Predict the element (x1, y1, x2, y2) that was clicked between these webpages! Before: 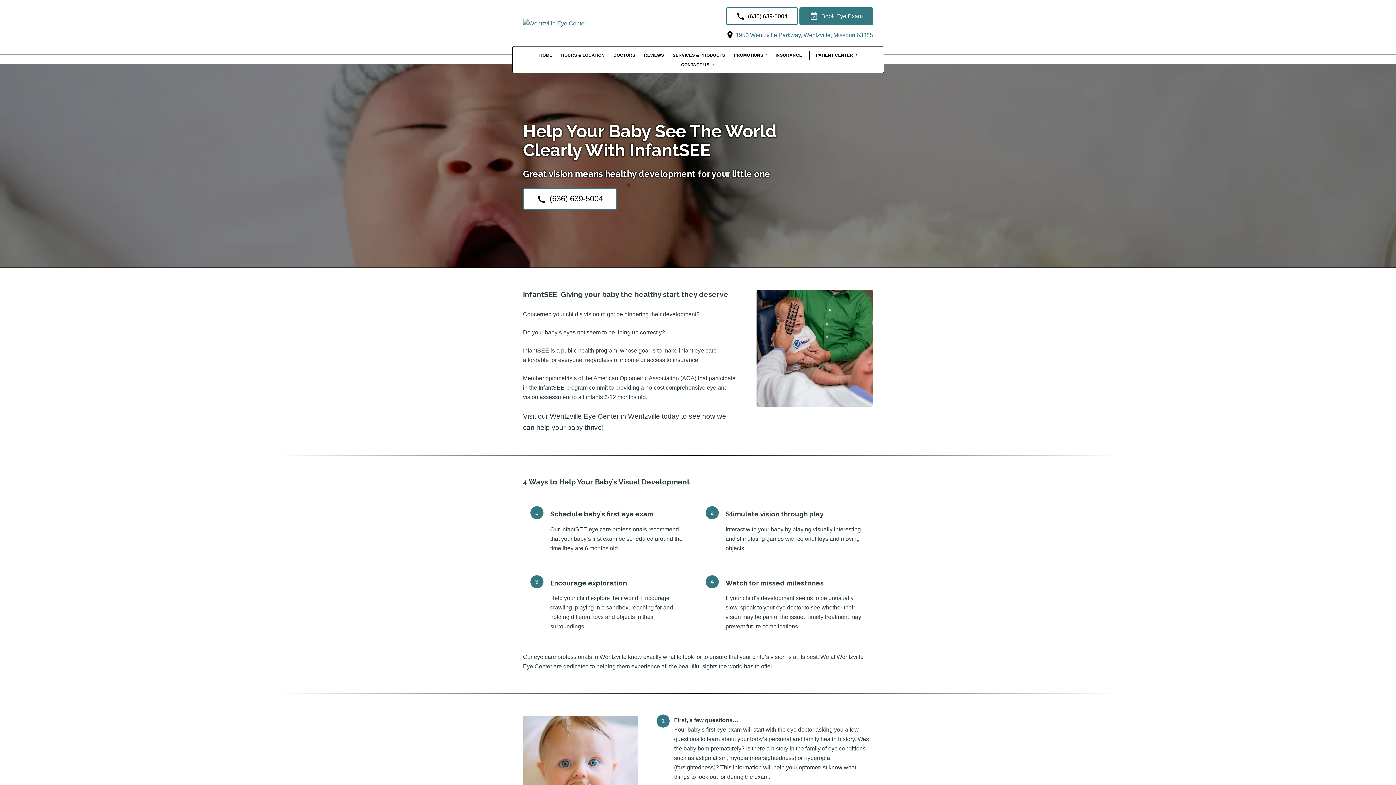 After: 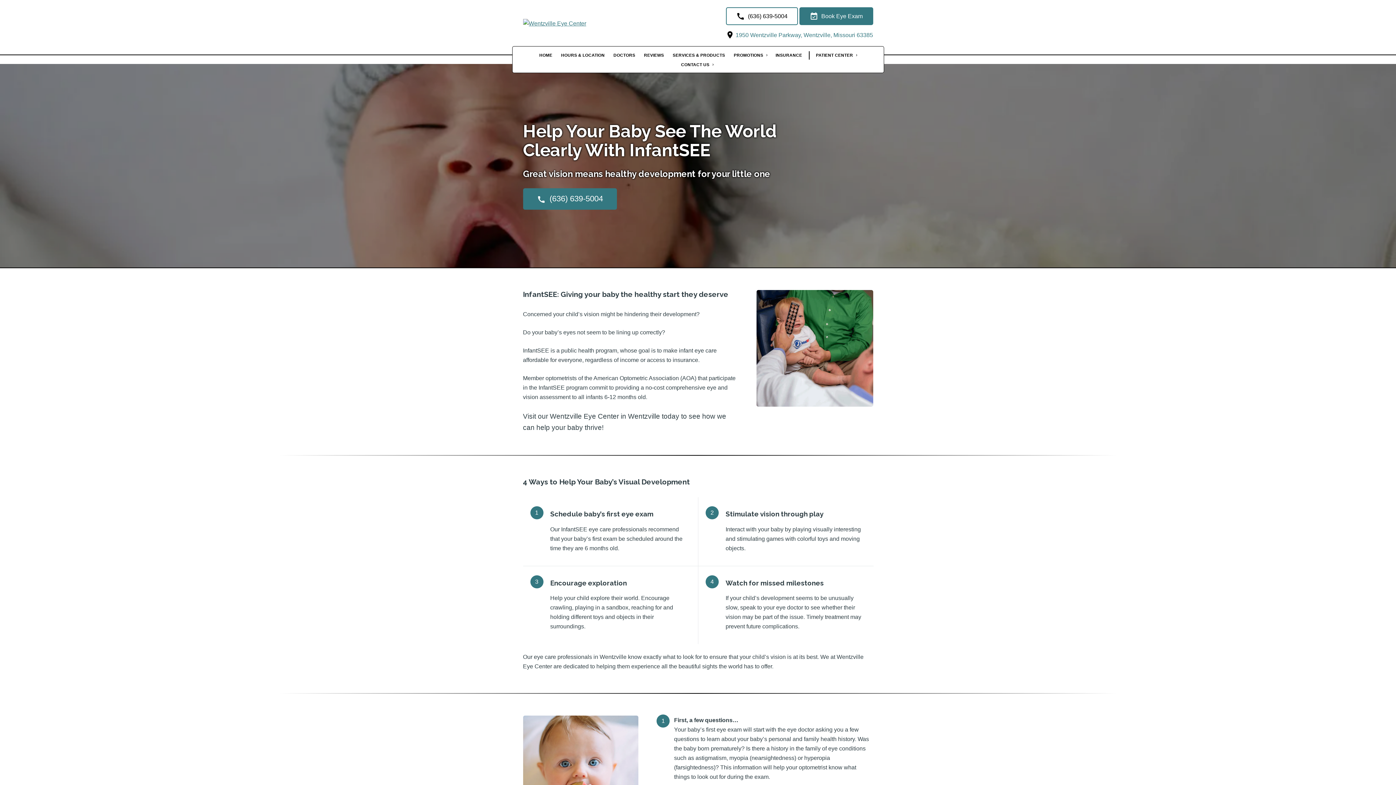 Action: label: (636) 639-5004 bbox: (523, 188, 617, 209)